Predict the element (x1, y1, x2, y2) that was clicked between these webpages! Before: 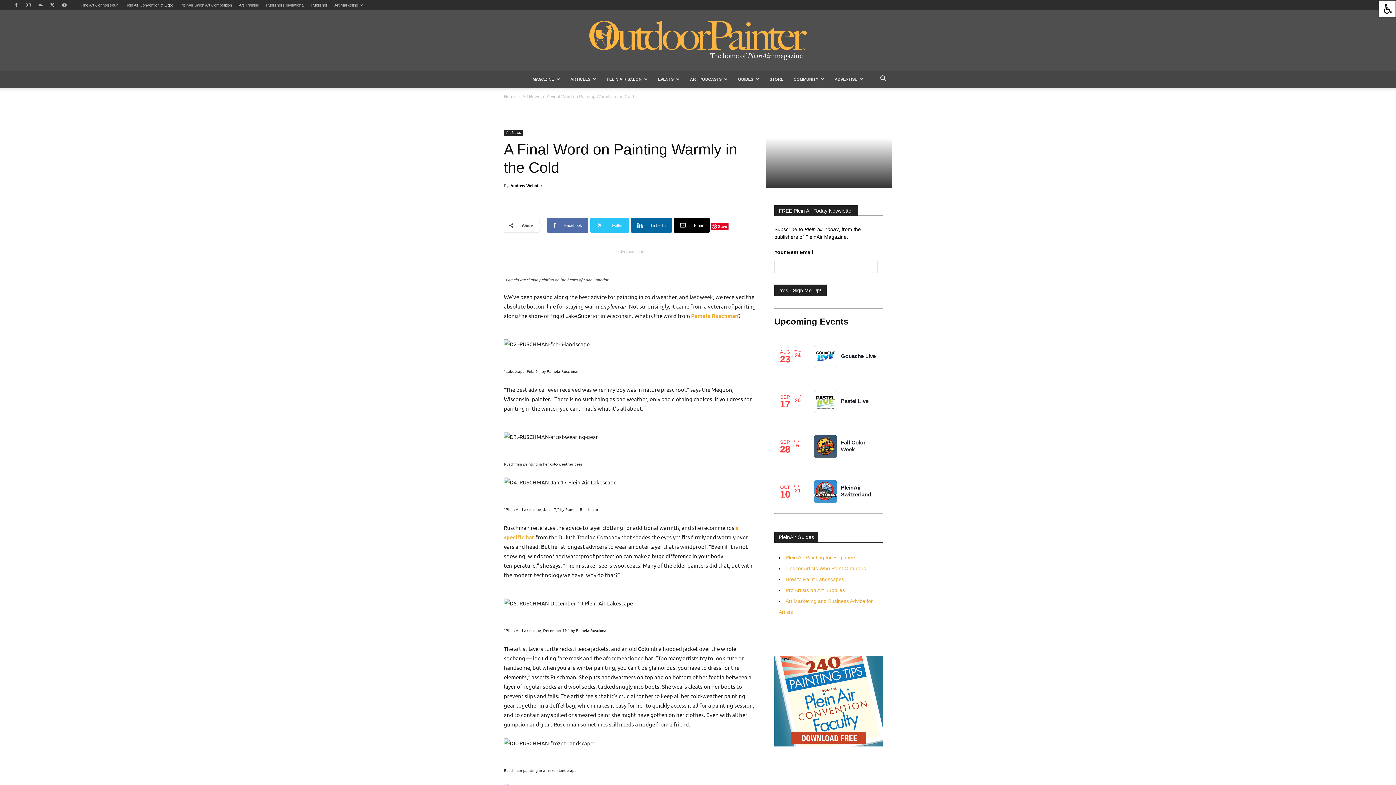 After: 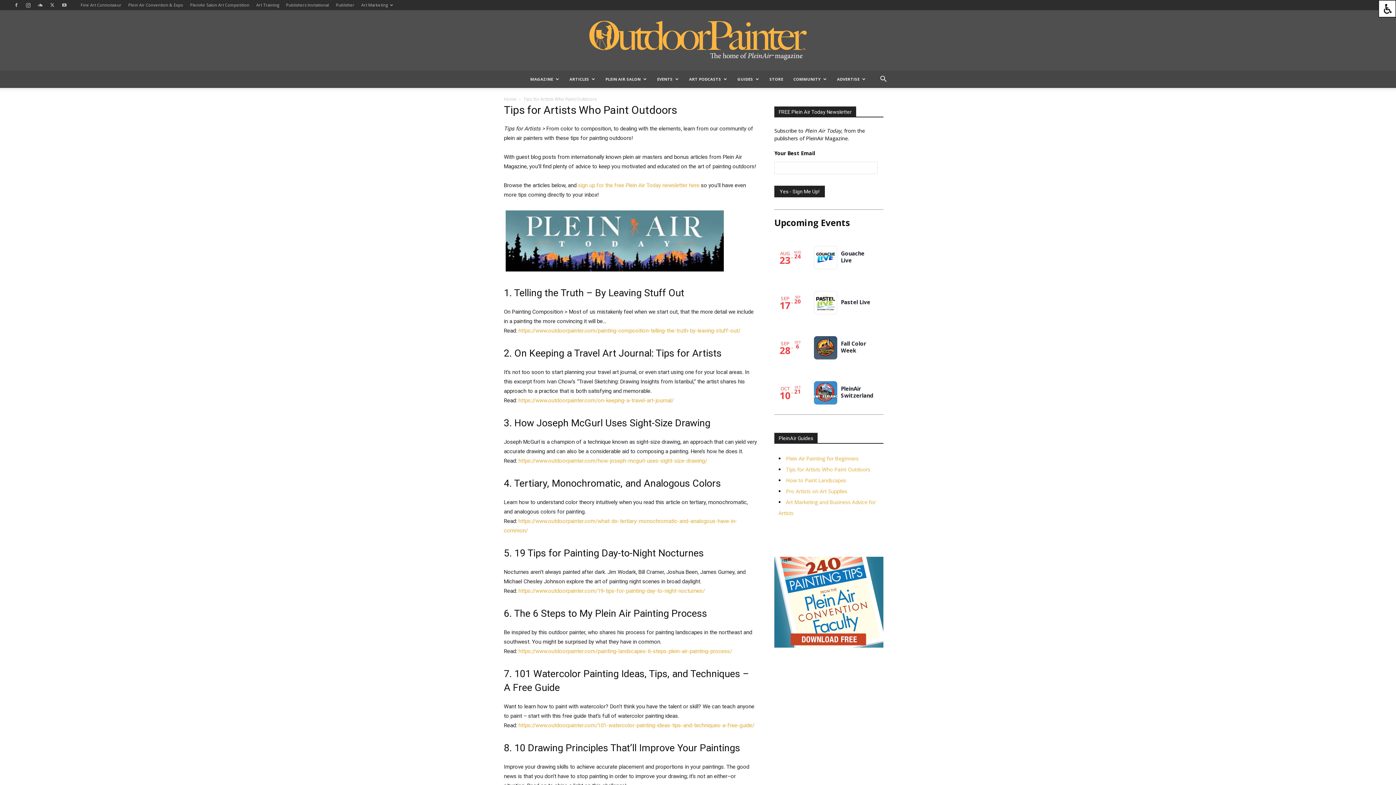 Action: label: Tips for Artists Who Paint Outdoors bbox: (785, 565, 866, 571)